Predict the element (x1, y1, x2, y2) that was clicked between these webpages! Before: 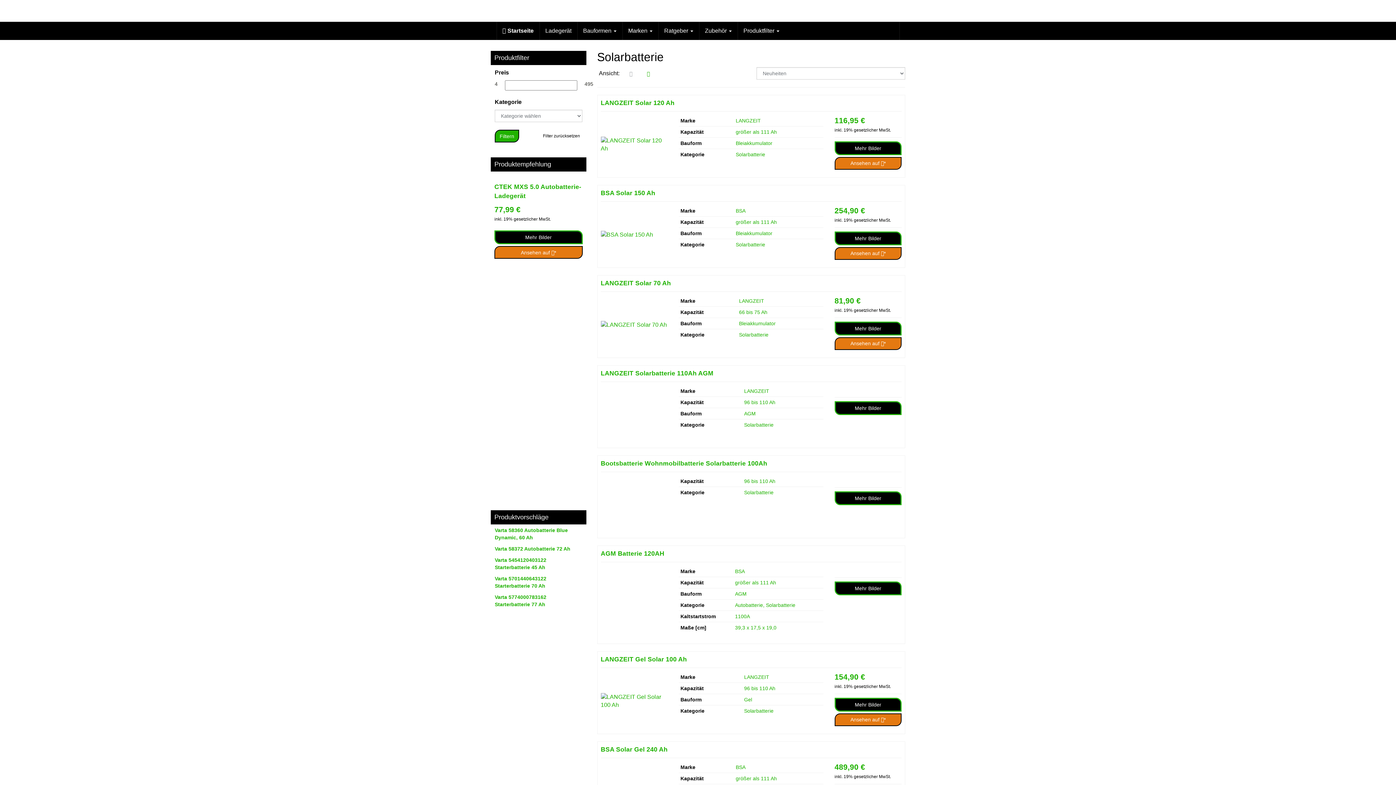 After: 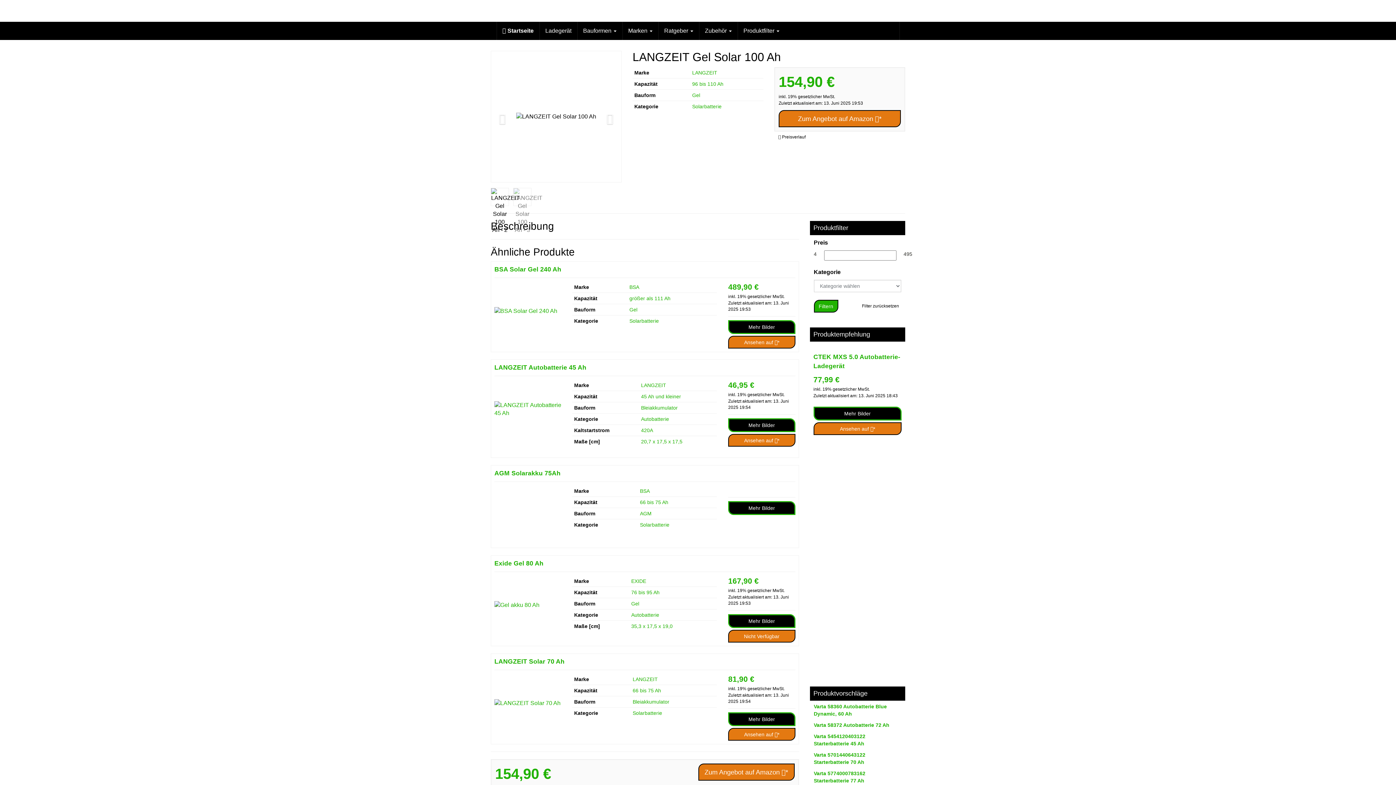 Action: bbox: (834, 698, 901, 711) label: Mehr Bilder